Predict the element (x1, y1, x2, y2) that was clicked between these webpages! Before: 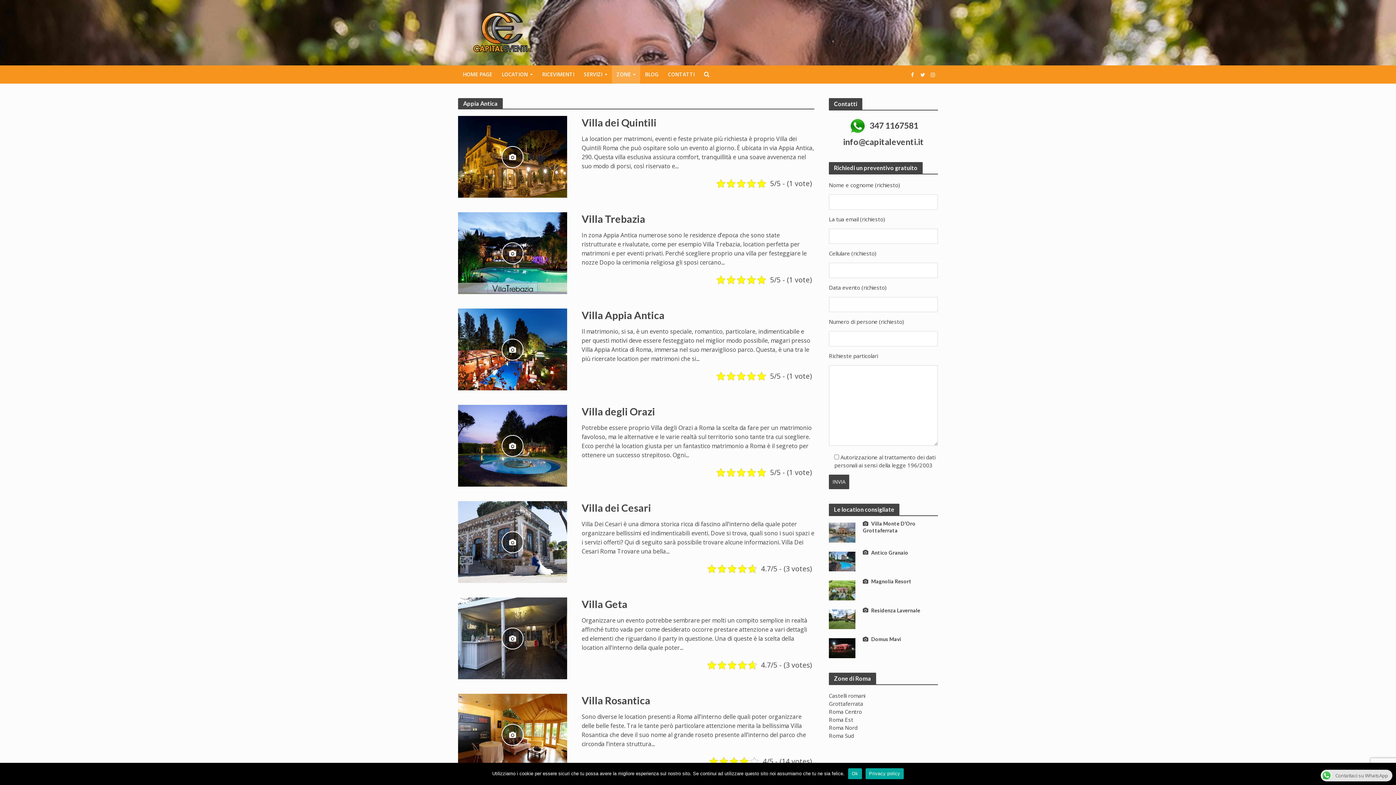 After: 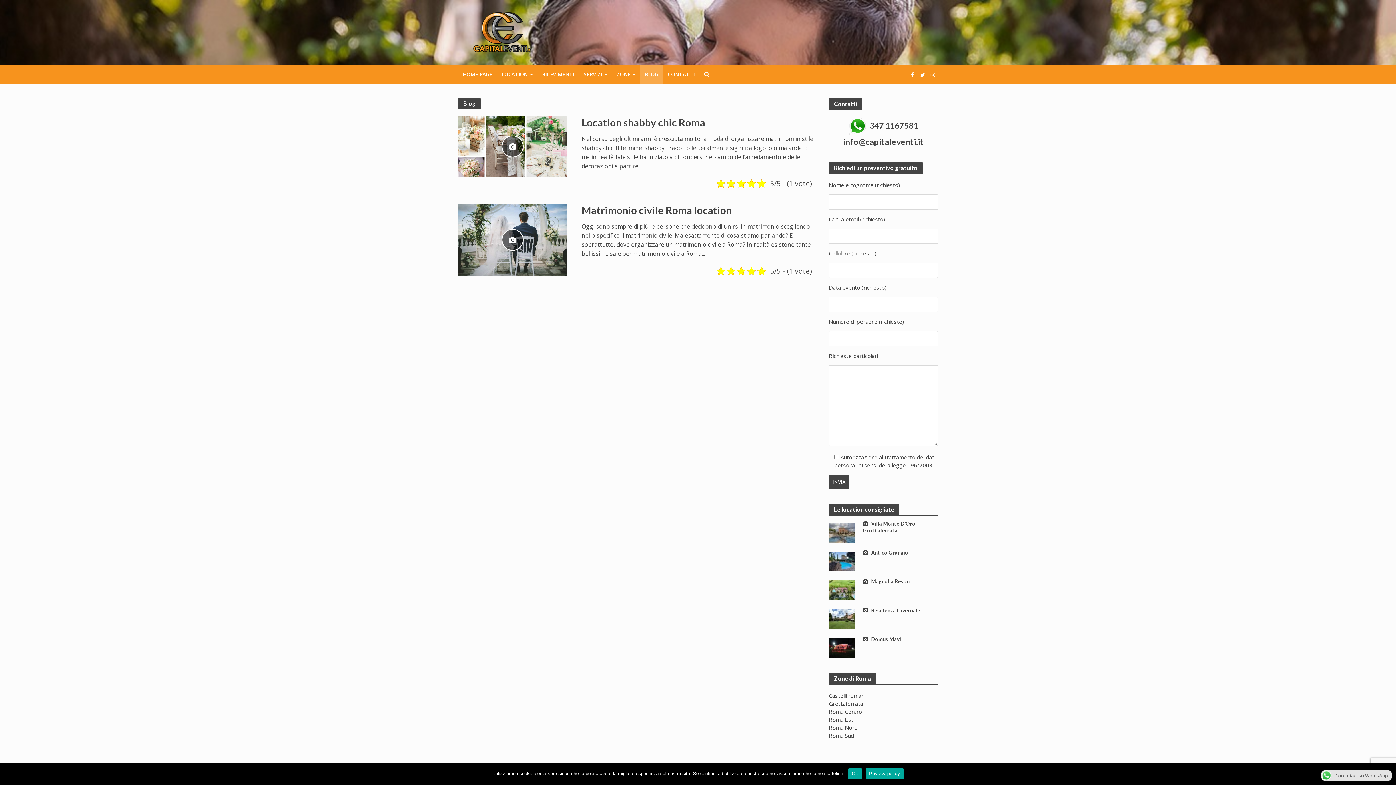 Action: label: BLOG bbox: (640, 65, 663, 83)